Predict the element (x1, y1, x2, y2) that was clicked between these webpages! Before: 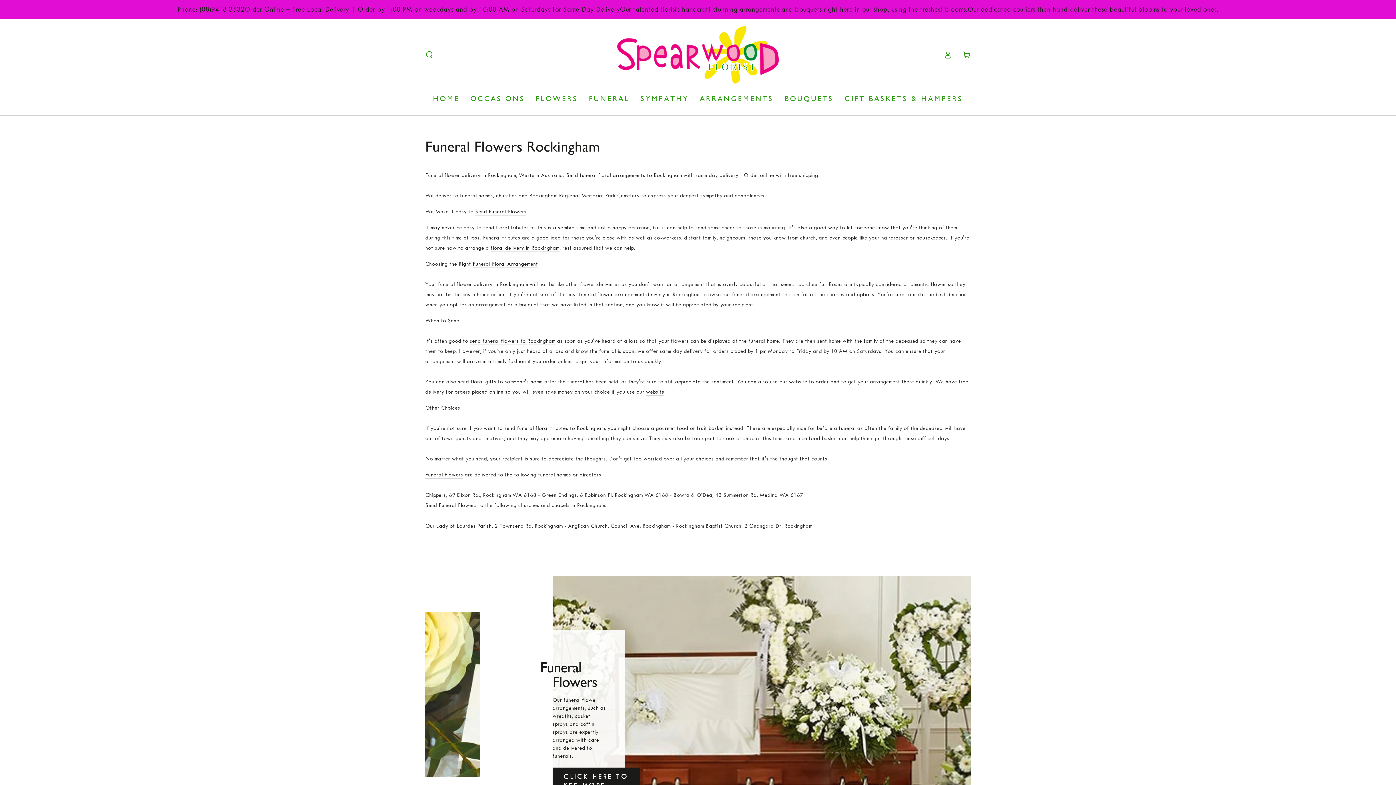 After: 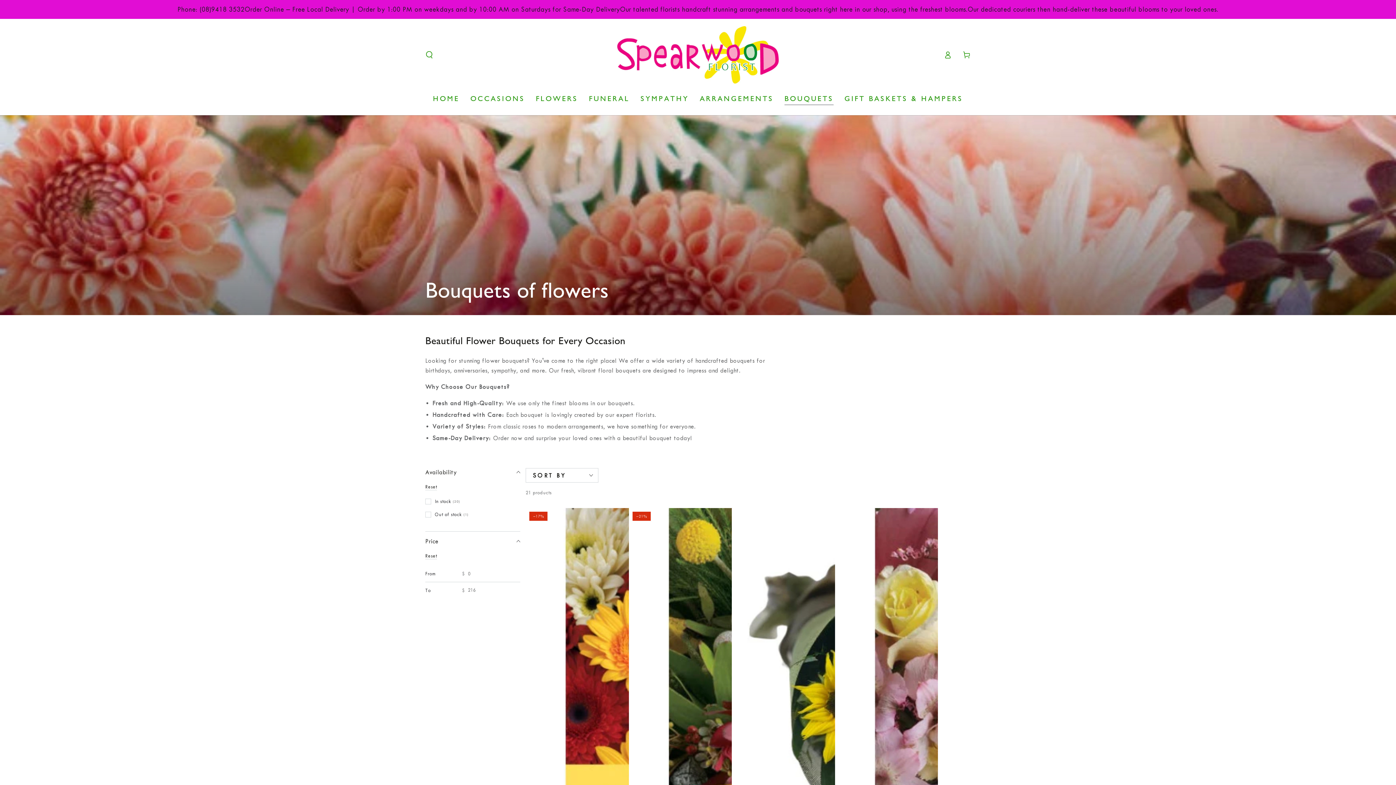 Action: label: BOUQUETS bbox: (779, 87, 839, 109)